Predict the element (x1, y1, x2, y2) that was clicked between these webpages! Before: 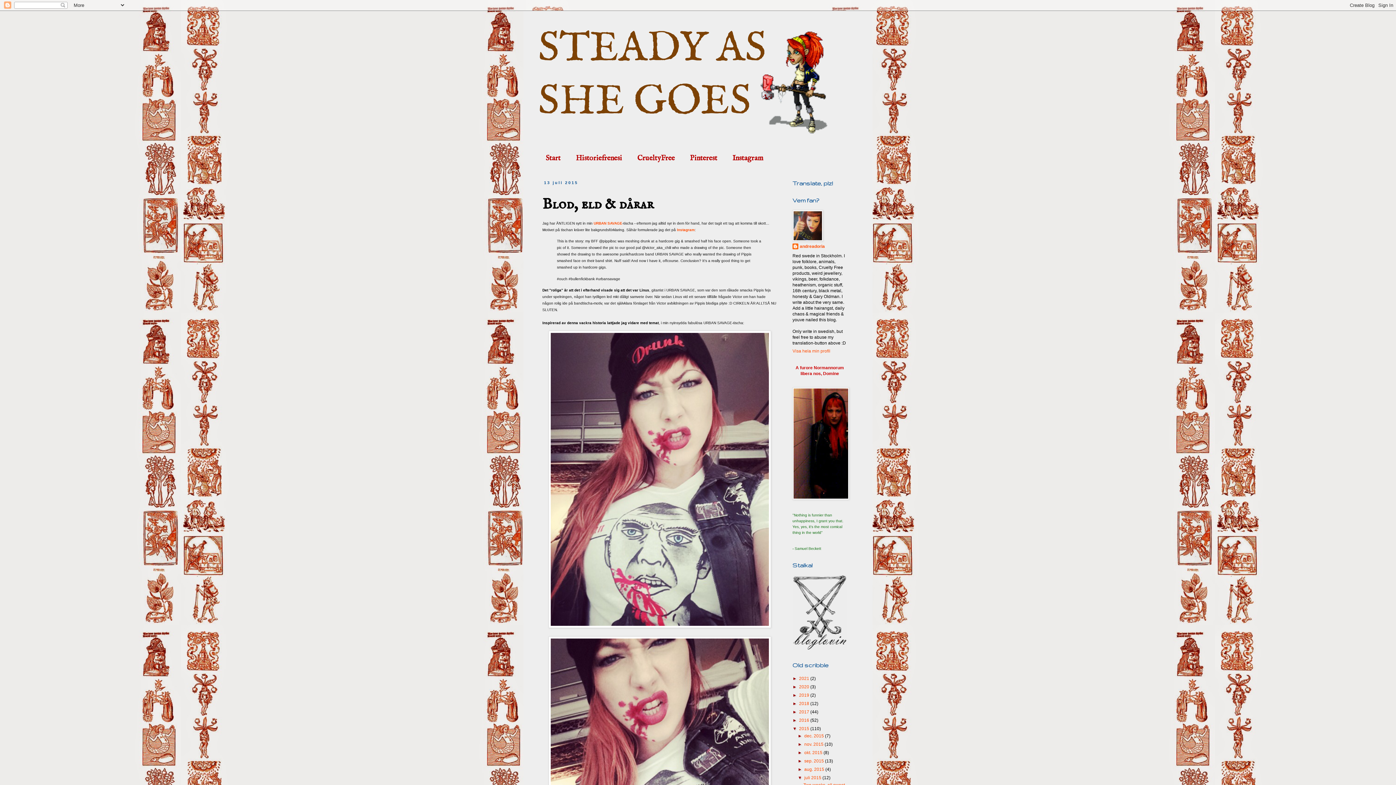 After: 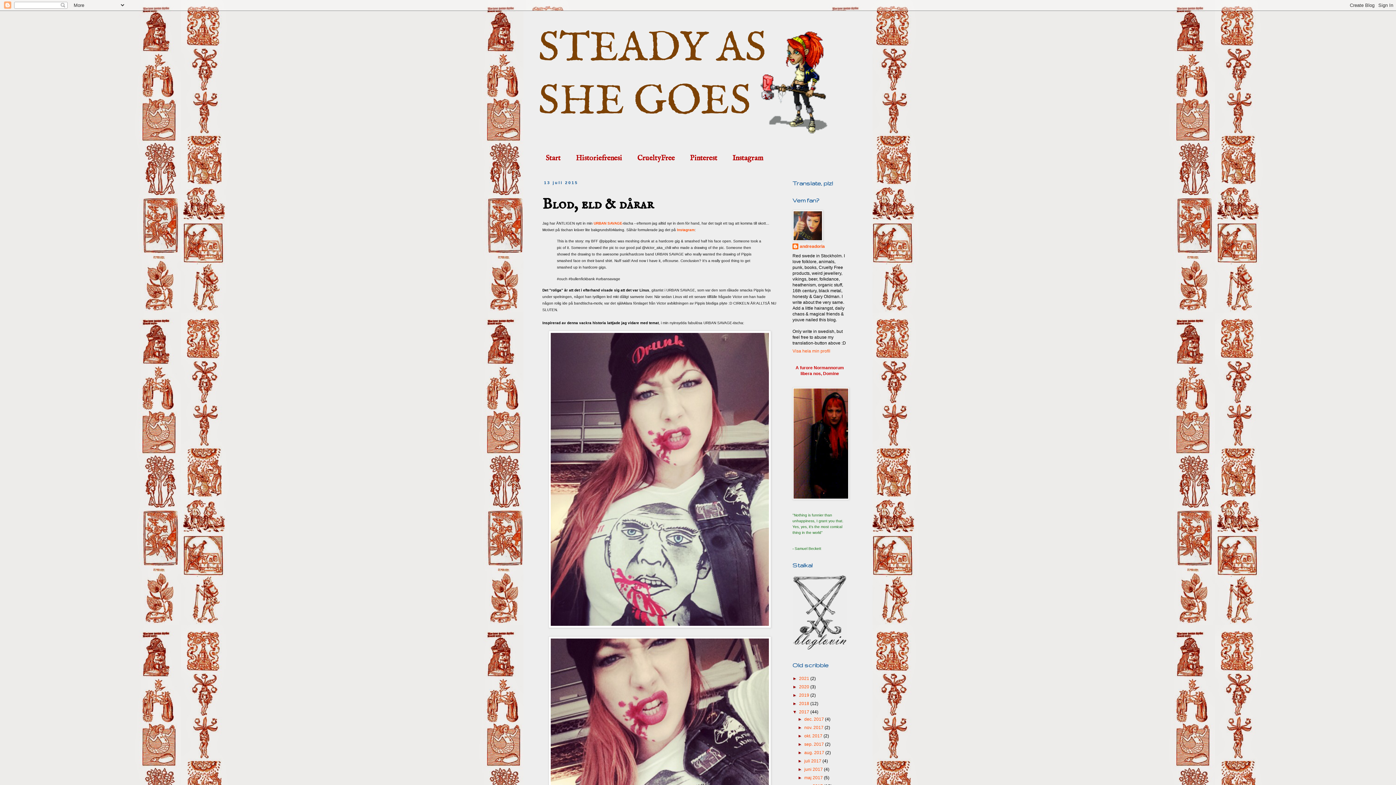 Action: bbox: (792, 709, 799, 714) label: ►  